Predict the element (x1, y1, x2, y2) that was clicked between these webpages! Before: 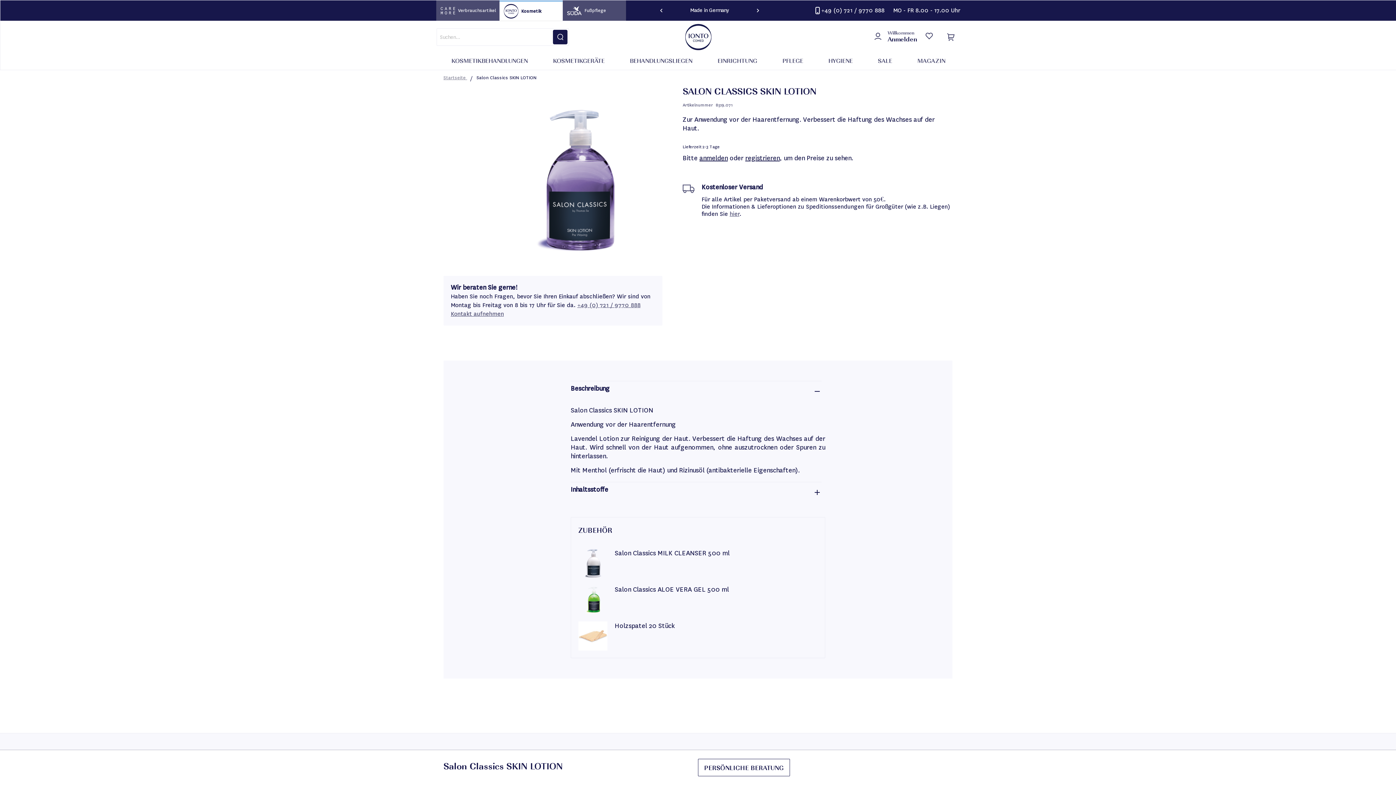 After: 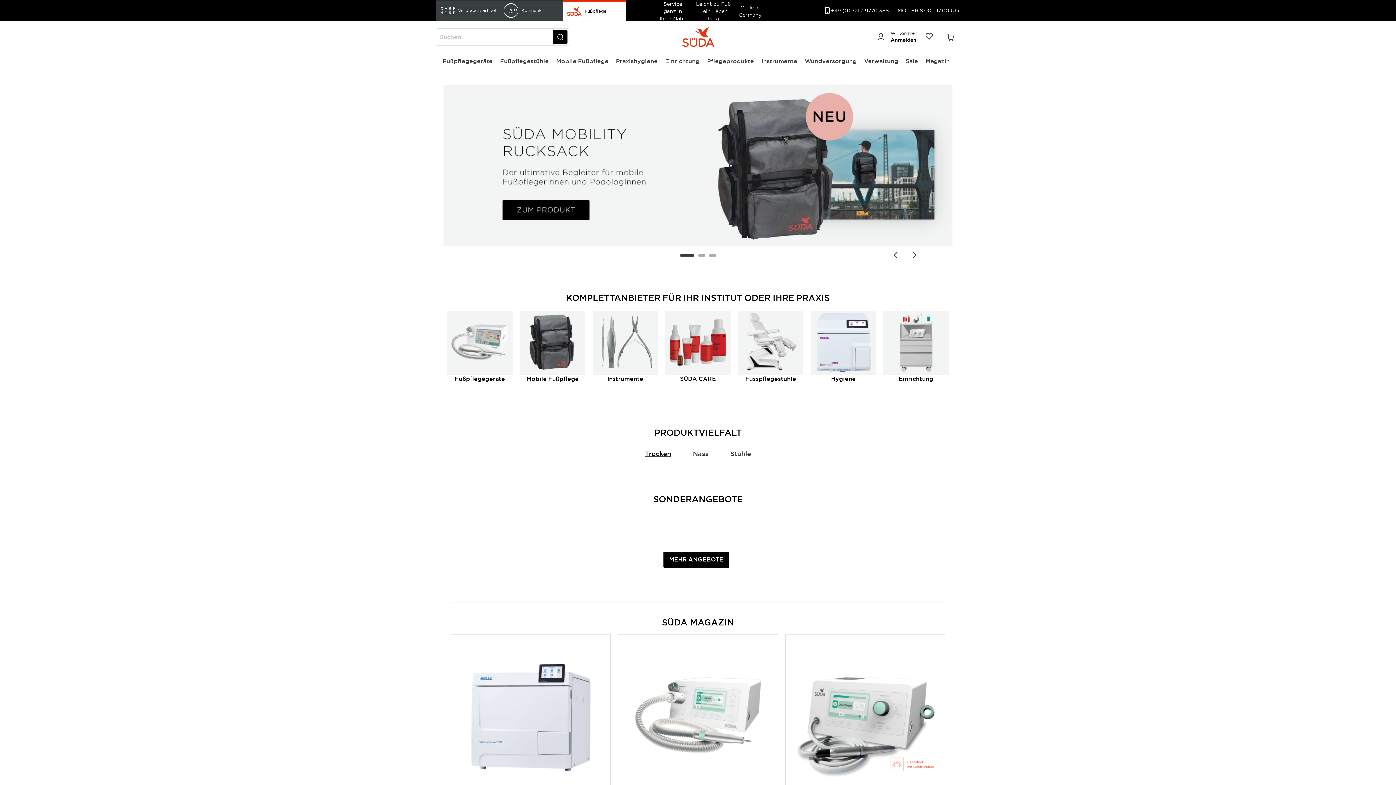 Action: bbox: (562, 0, 626, 20) label: Fußpflege